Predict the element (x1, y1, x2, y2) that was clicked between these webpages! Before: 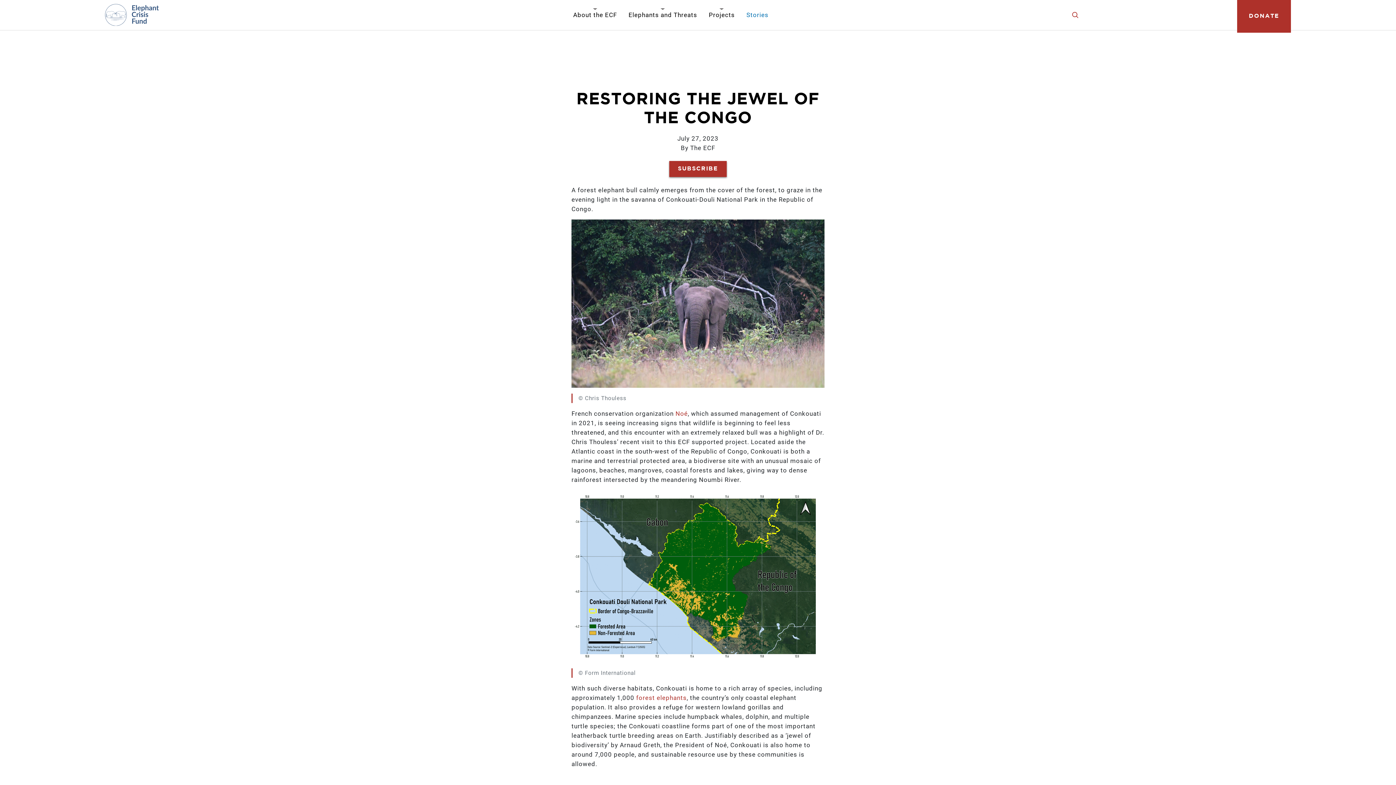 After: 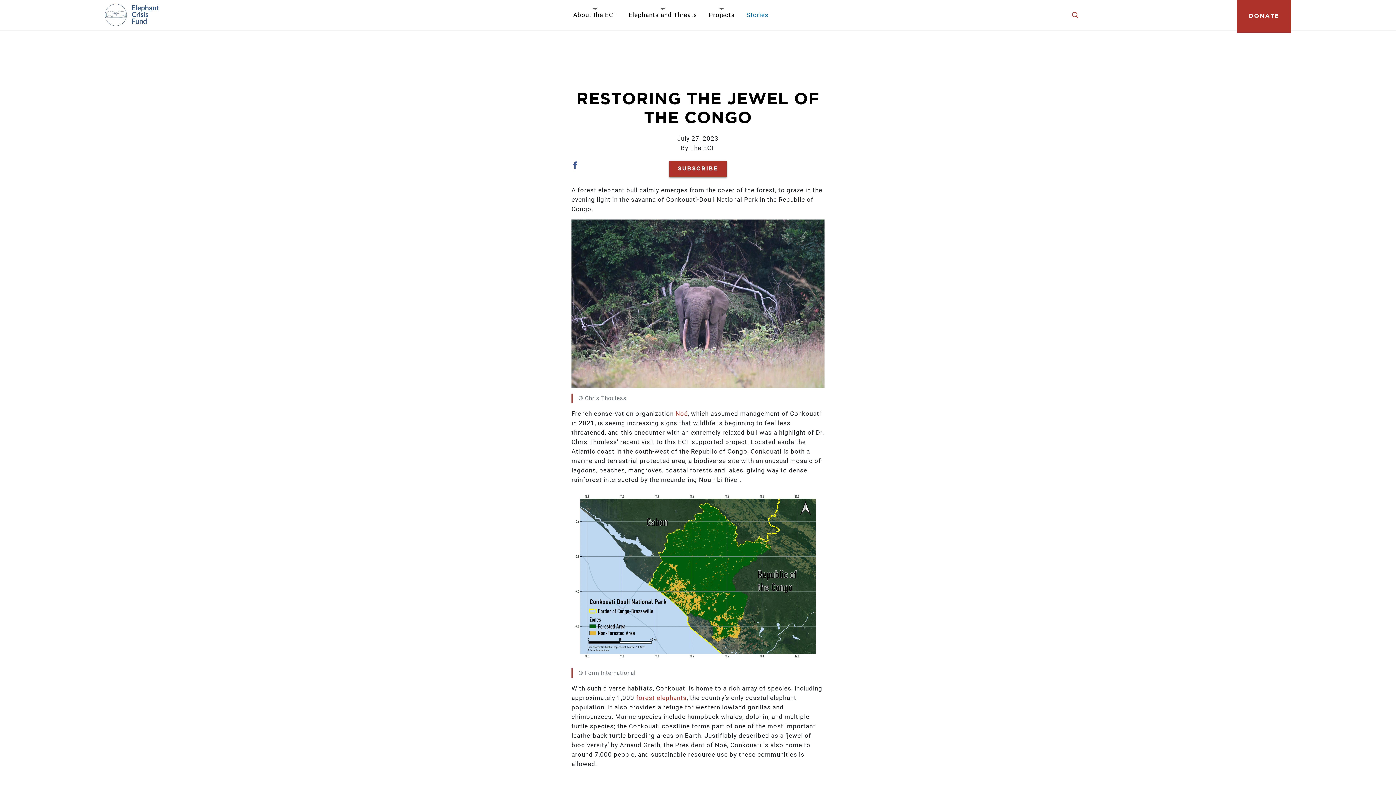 Action: bbox: (568, 158, 582, 171)